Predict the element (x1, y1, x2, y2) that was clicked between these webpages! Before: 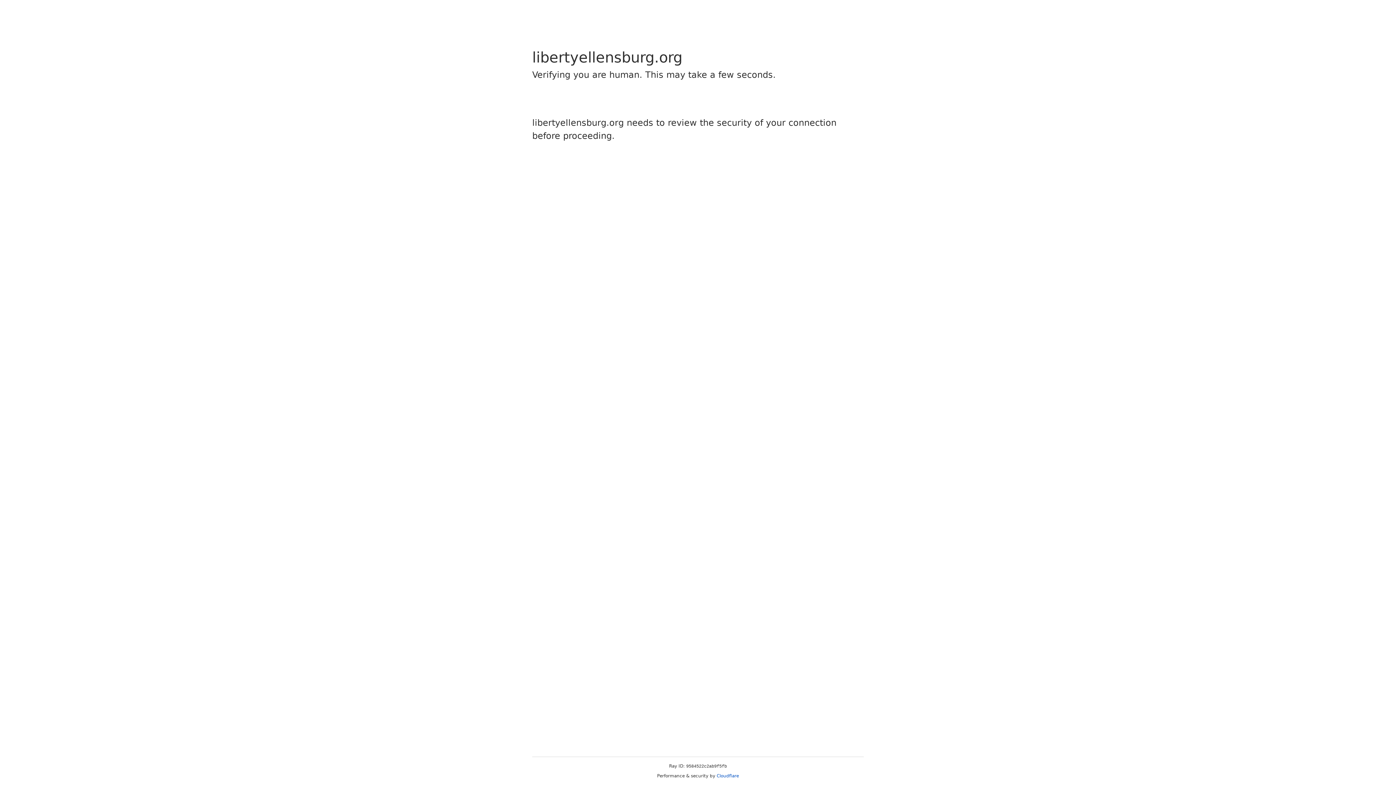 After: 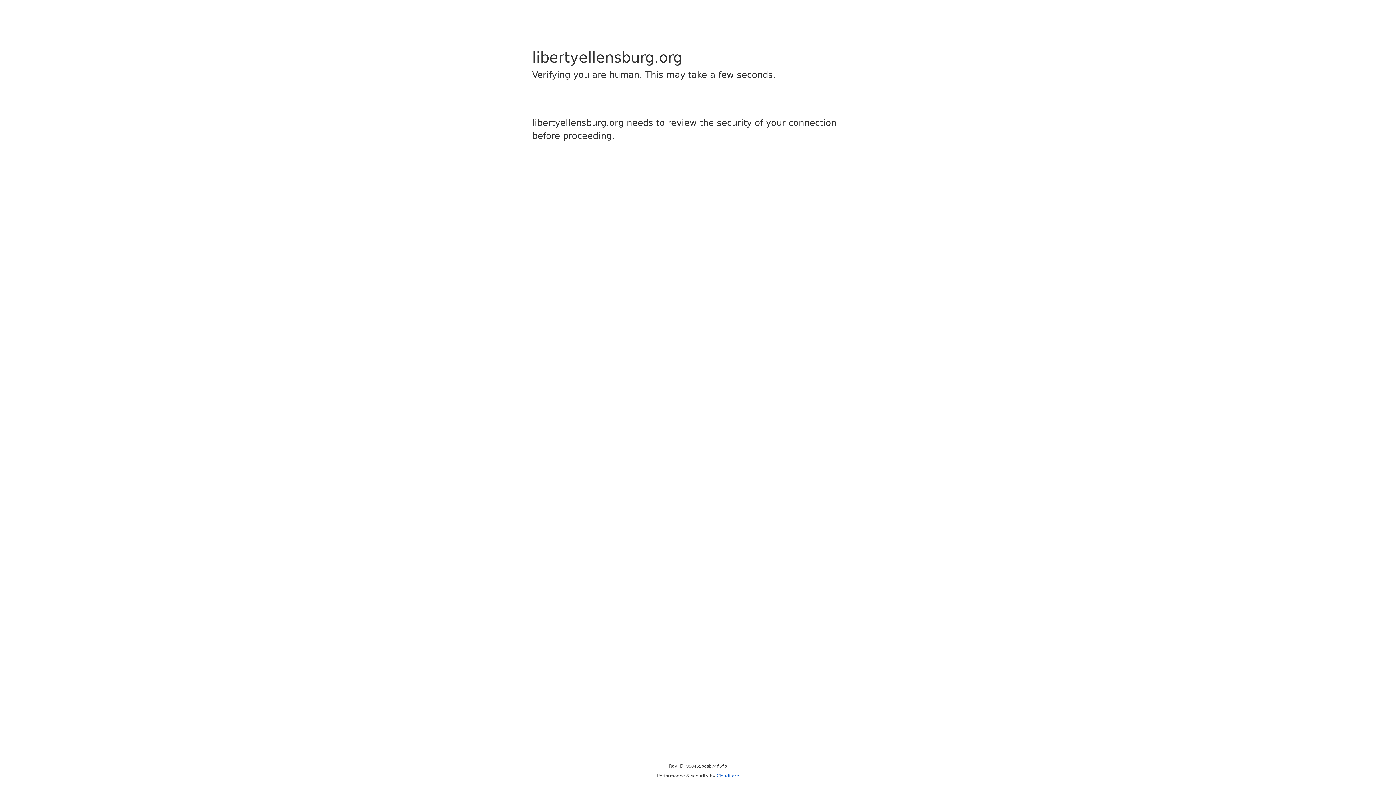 Action: label: Cloudflare bbox: (716, 773, 739, 778)